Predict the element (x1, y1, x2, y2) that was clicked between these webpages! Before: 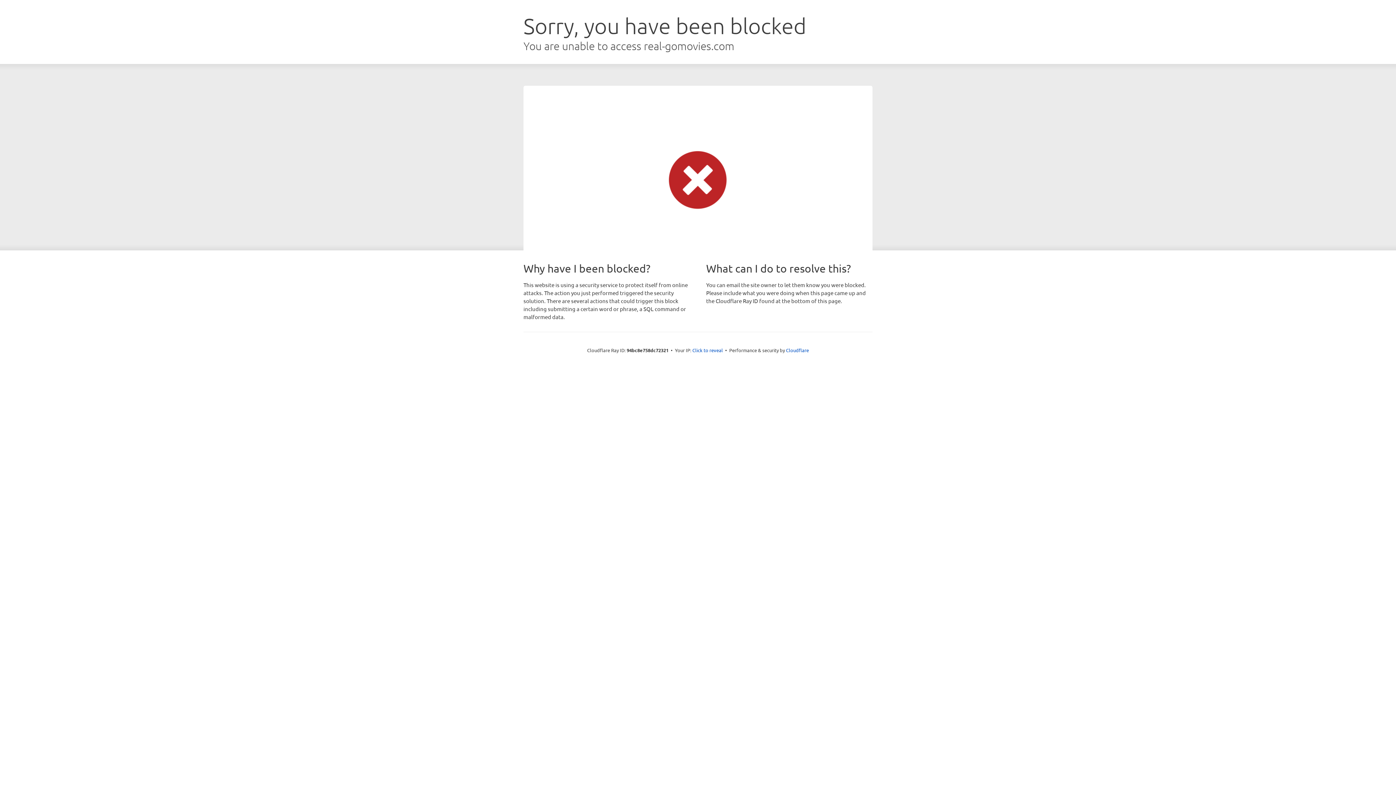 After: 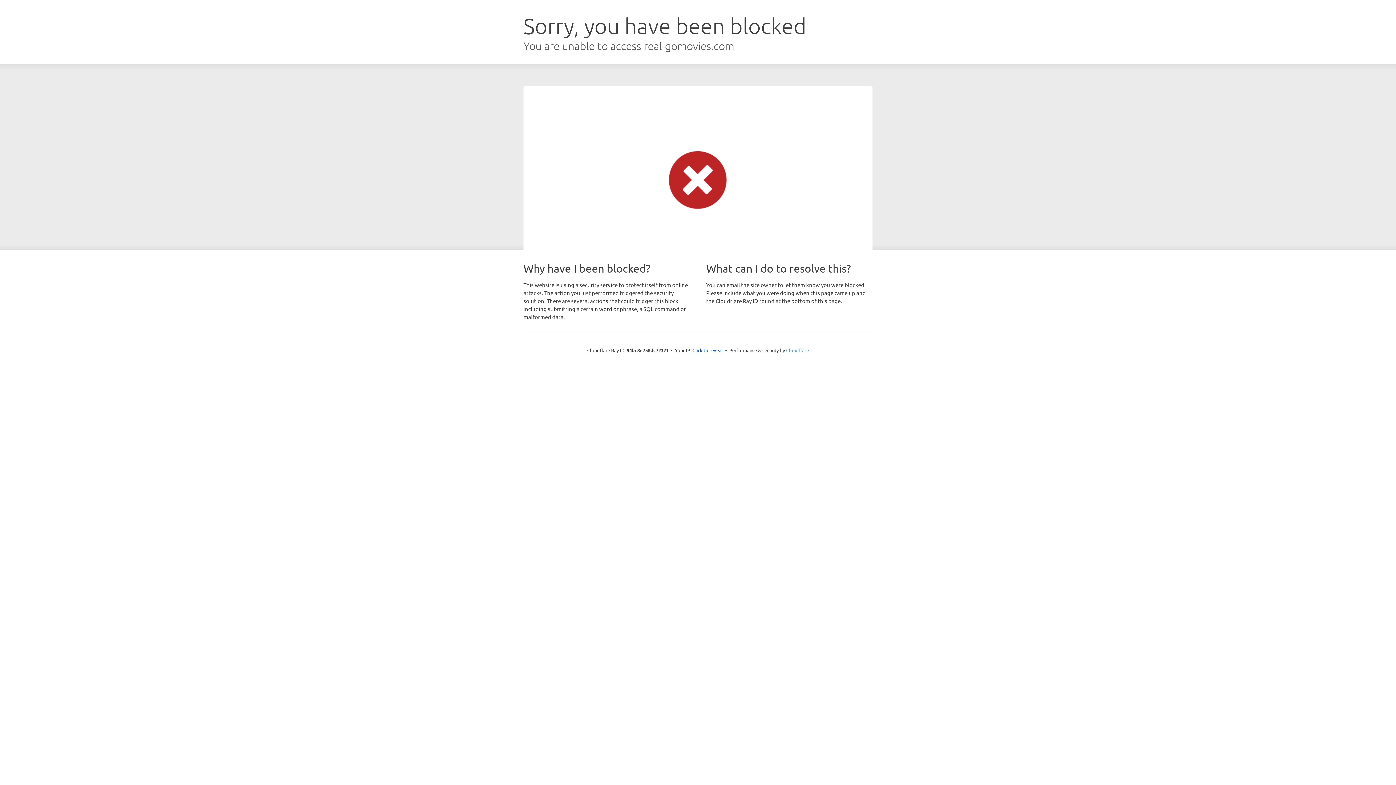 Action: bbox: (786, 347, 809, 353) label: Cloudflare